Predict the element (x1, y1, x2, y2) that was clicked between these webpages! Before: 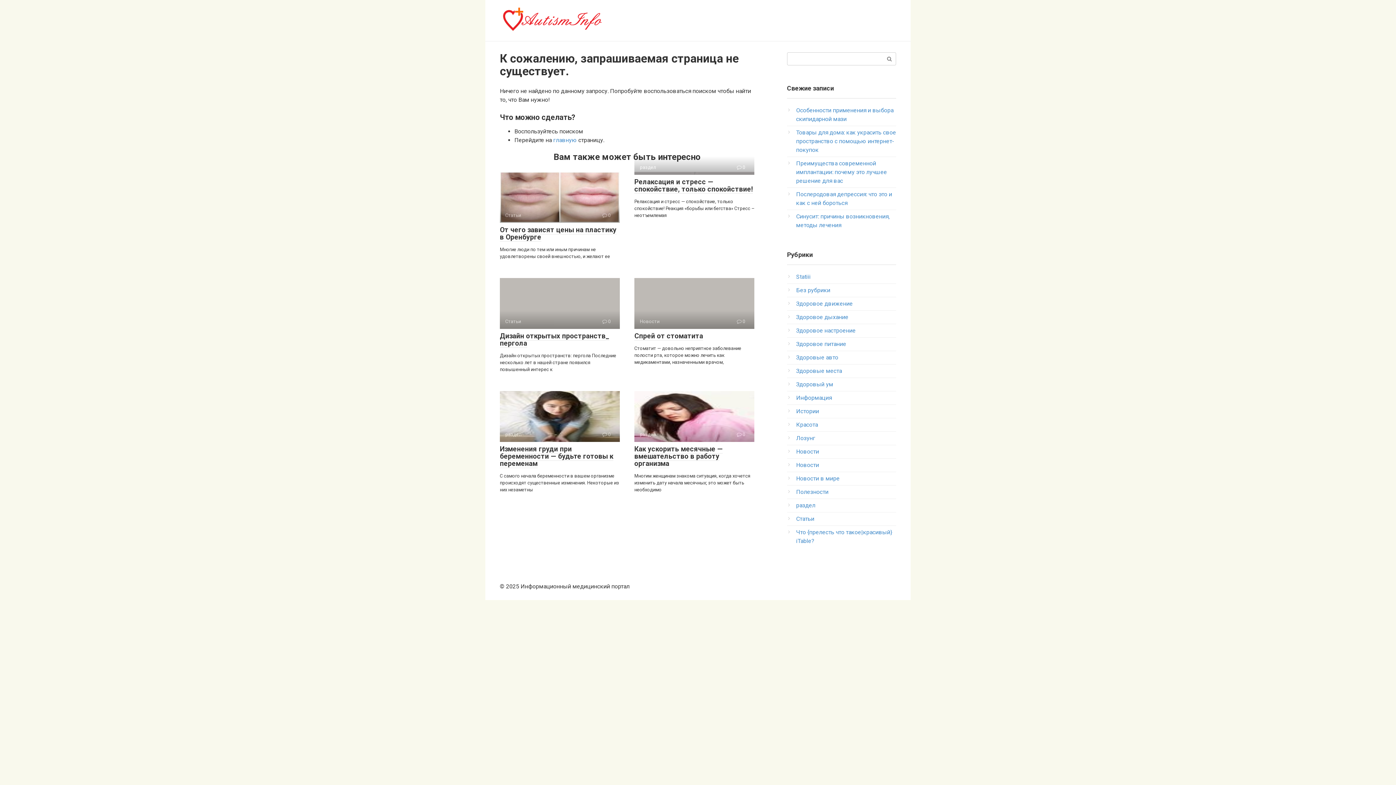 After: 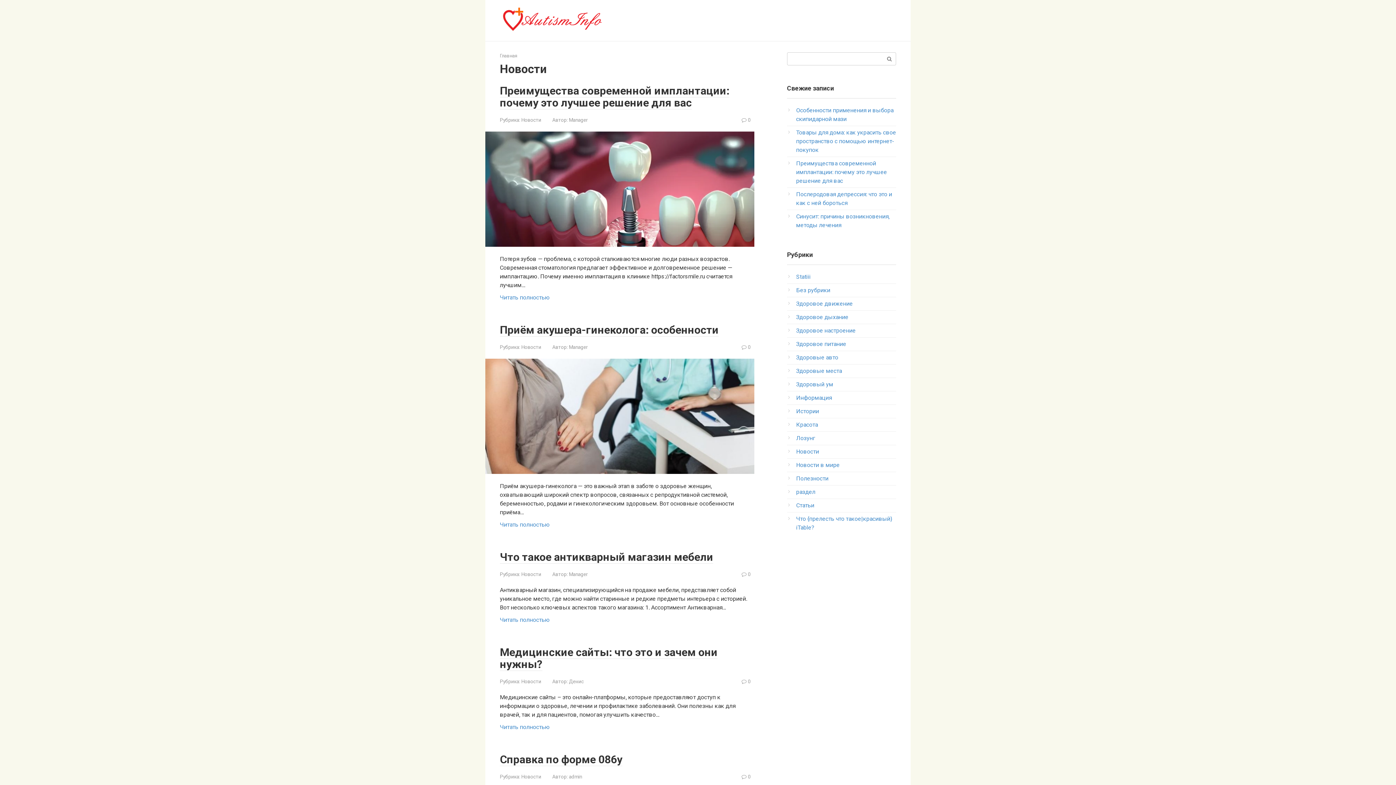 Action: bbox: (796, 461, 819, 468) label: Новости